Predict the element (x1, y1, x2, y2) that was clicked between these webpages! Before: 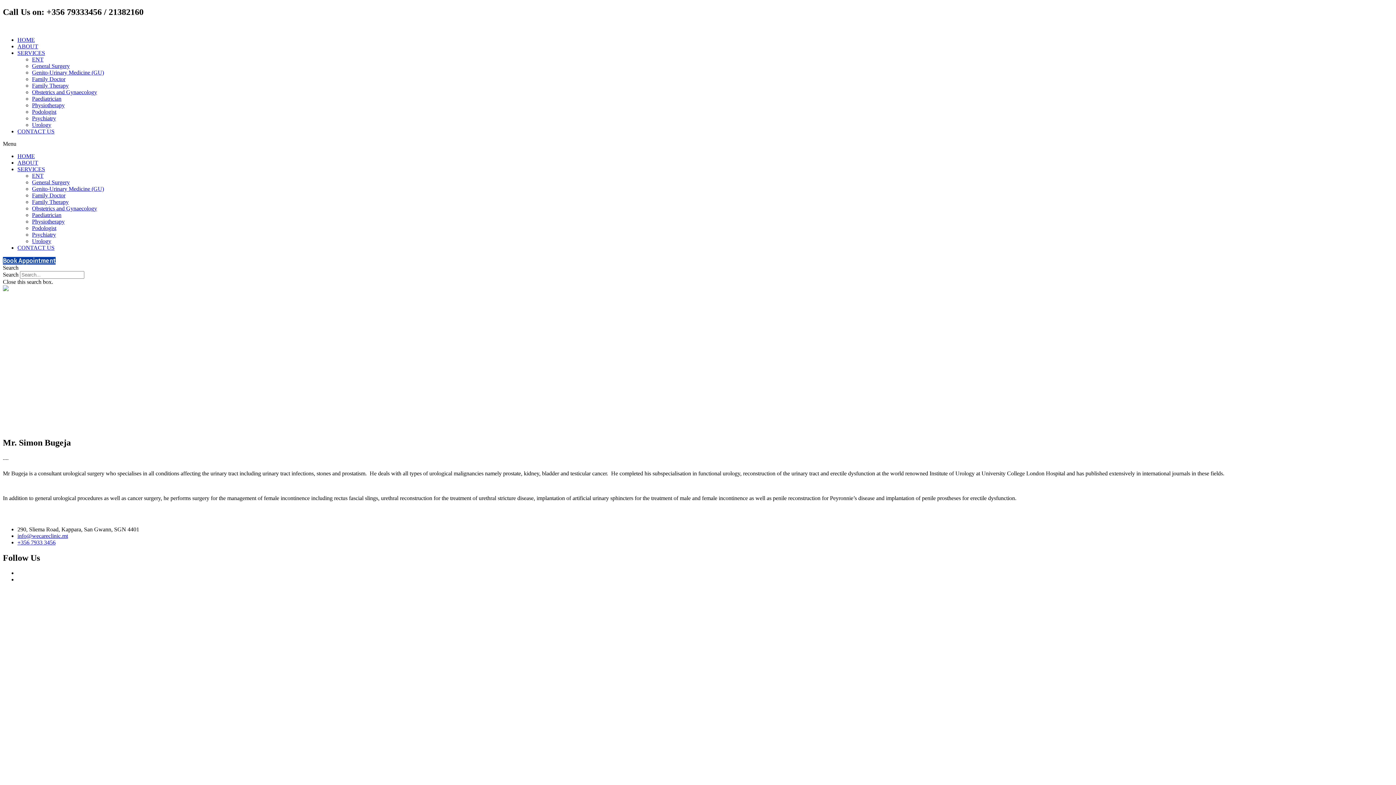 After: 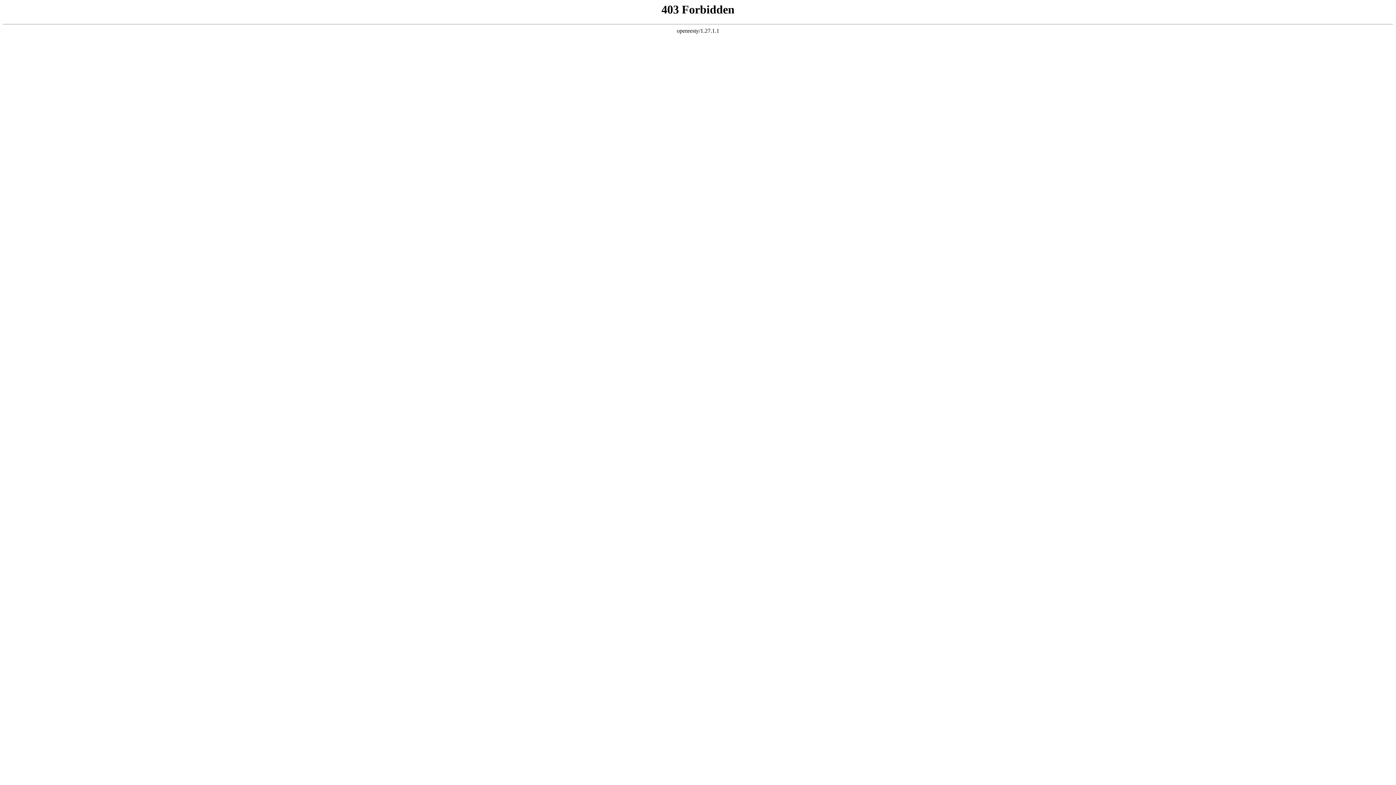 Action: bbox: (17, 49, 45, 55) label: SERVICES